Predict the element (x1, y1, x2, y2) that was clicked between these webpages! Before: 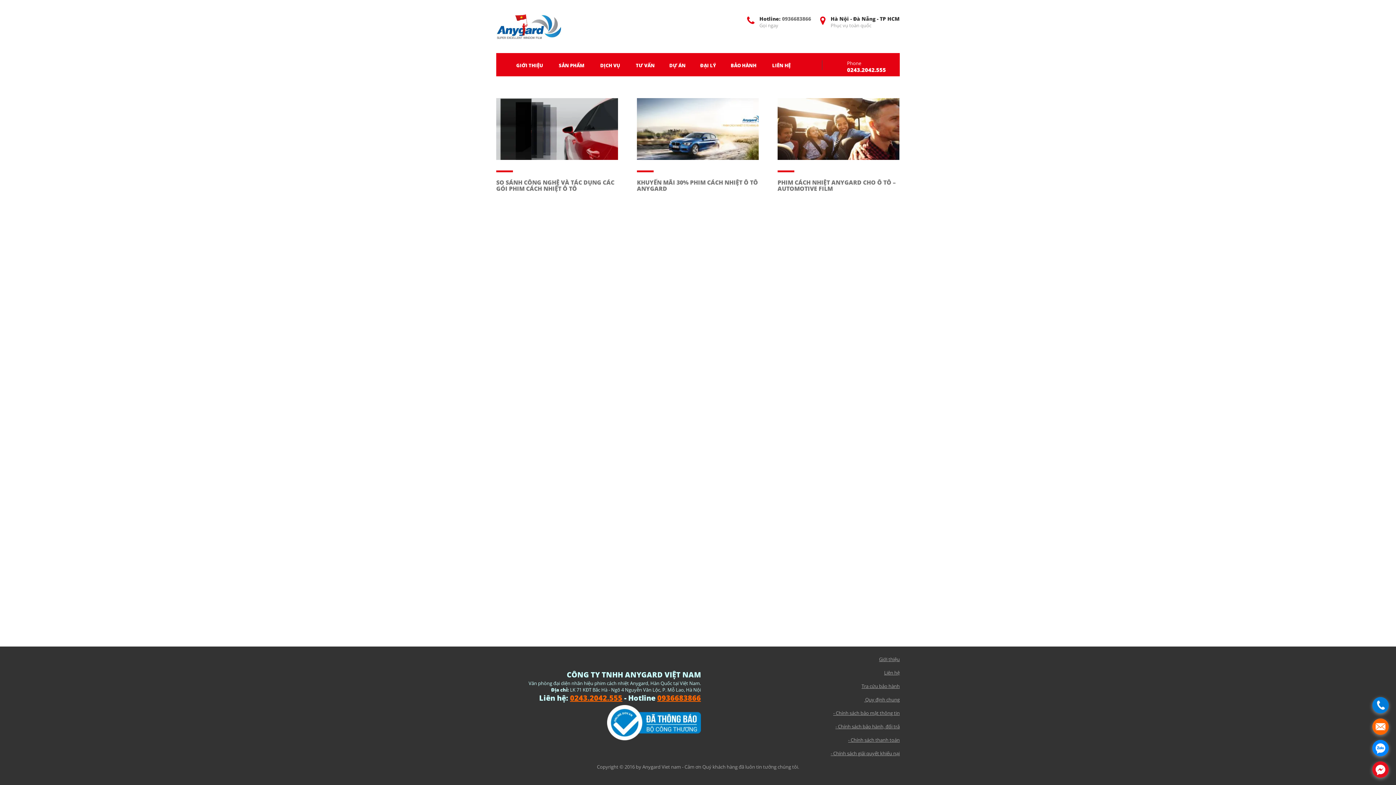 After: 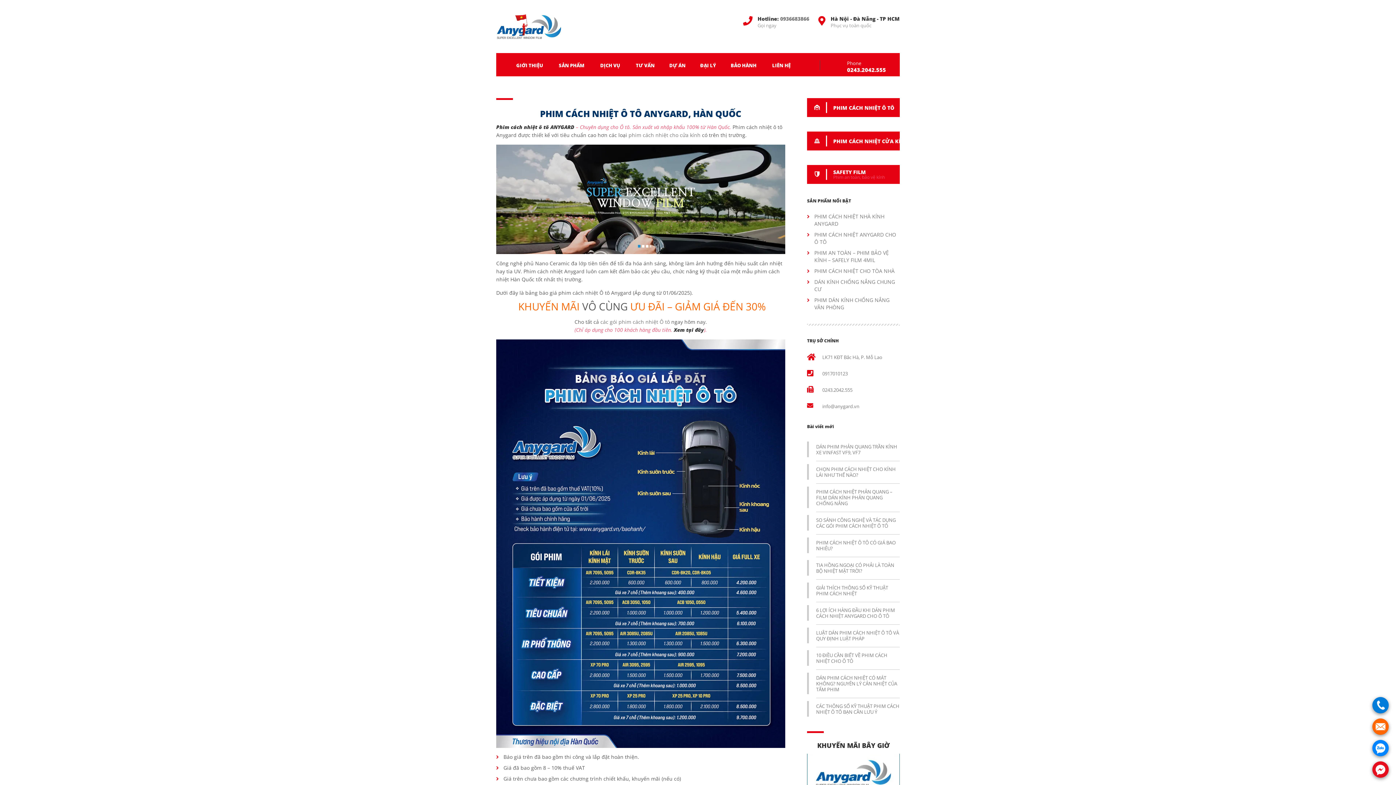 Action: bbox: (777, 98, 899, 159)